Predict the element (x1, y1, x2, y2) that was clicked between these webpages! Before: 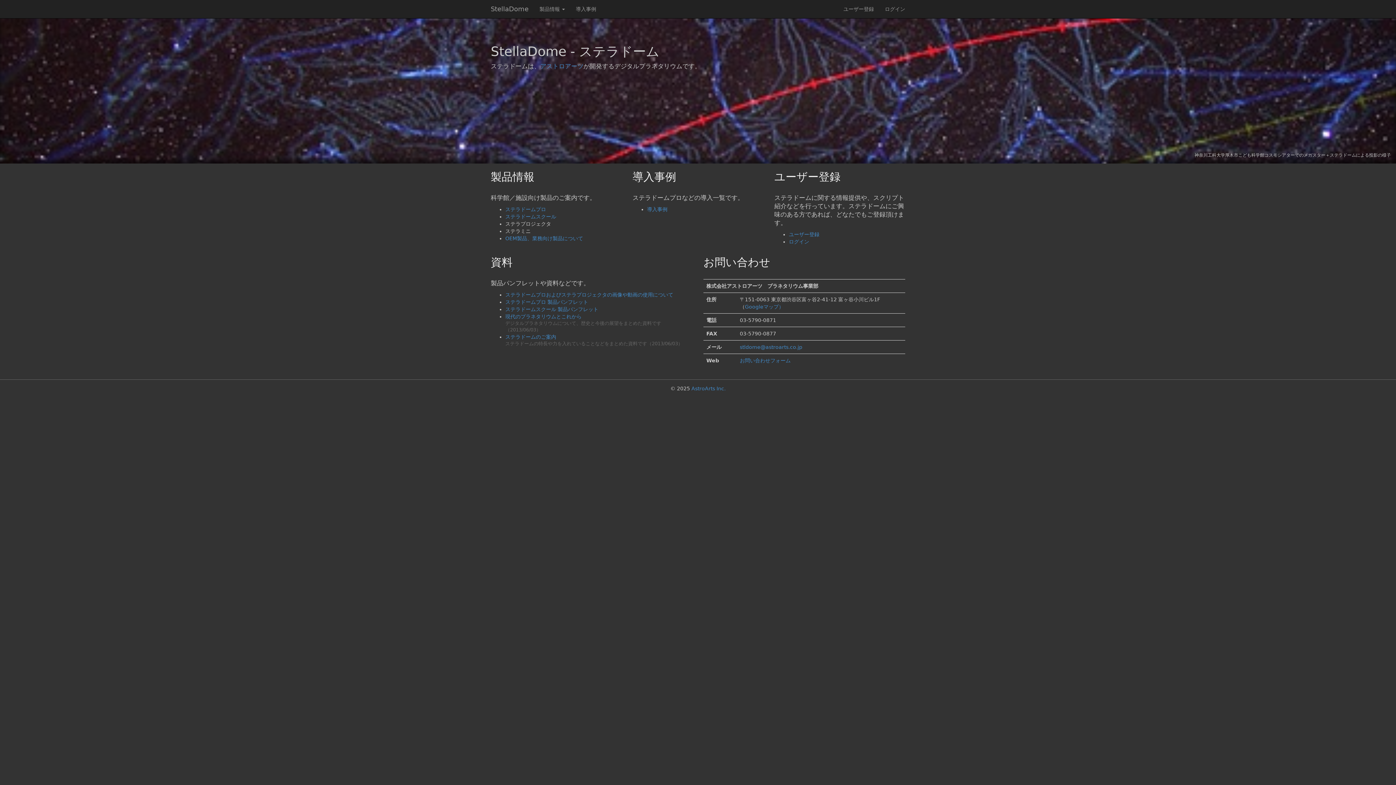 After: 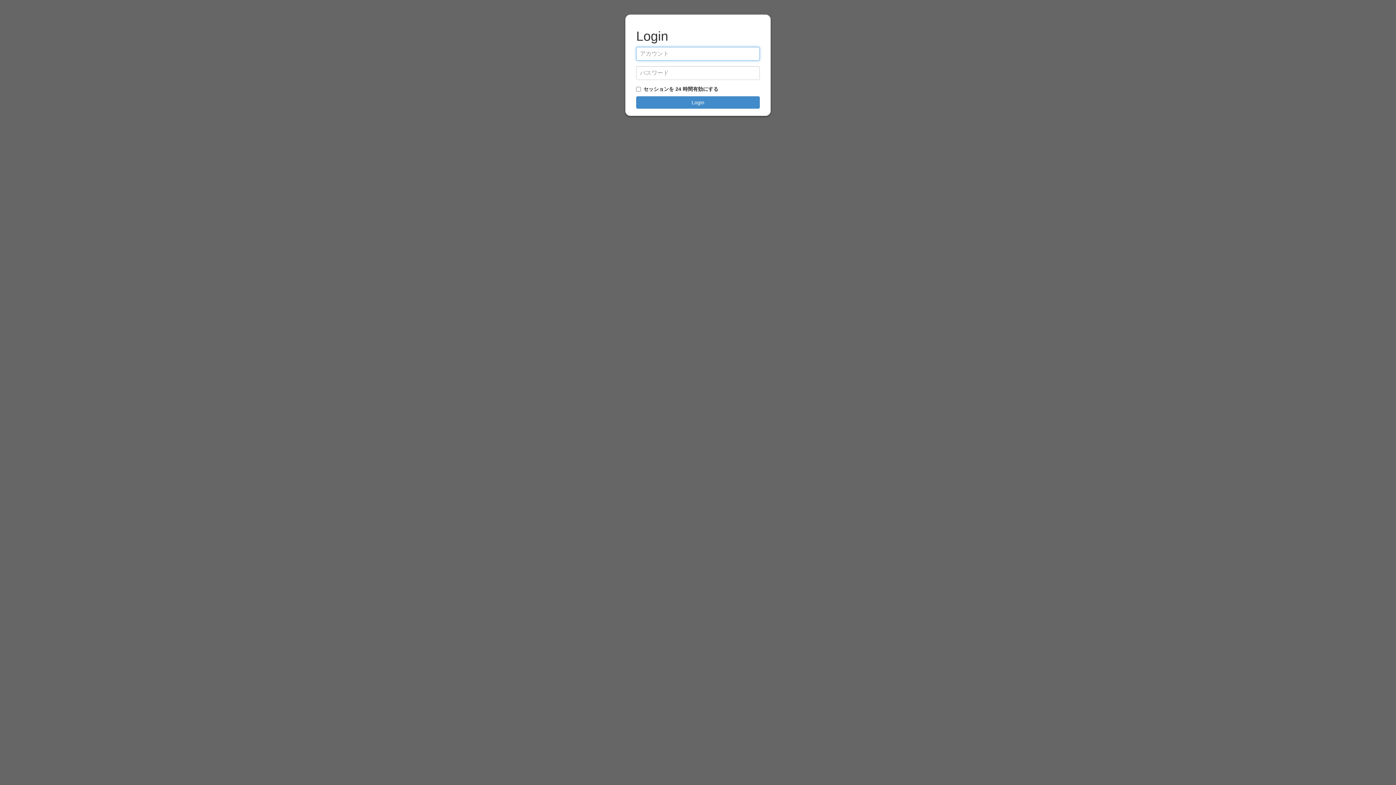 Action: label: ログイン bbox: (789, 238, 809, 244)